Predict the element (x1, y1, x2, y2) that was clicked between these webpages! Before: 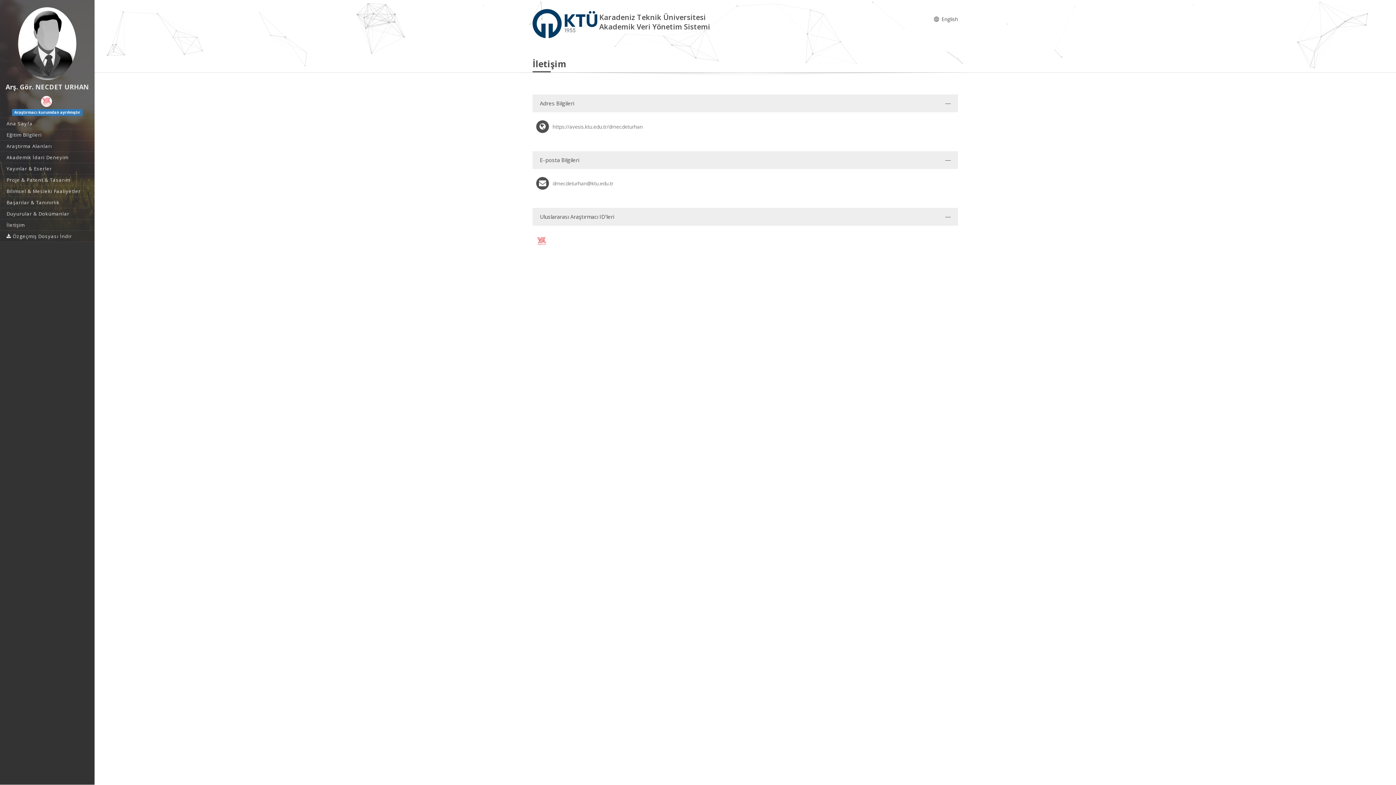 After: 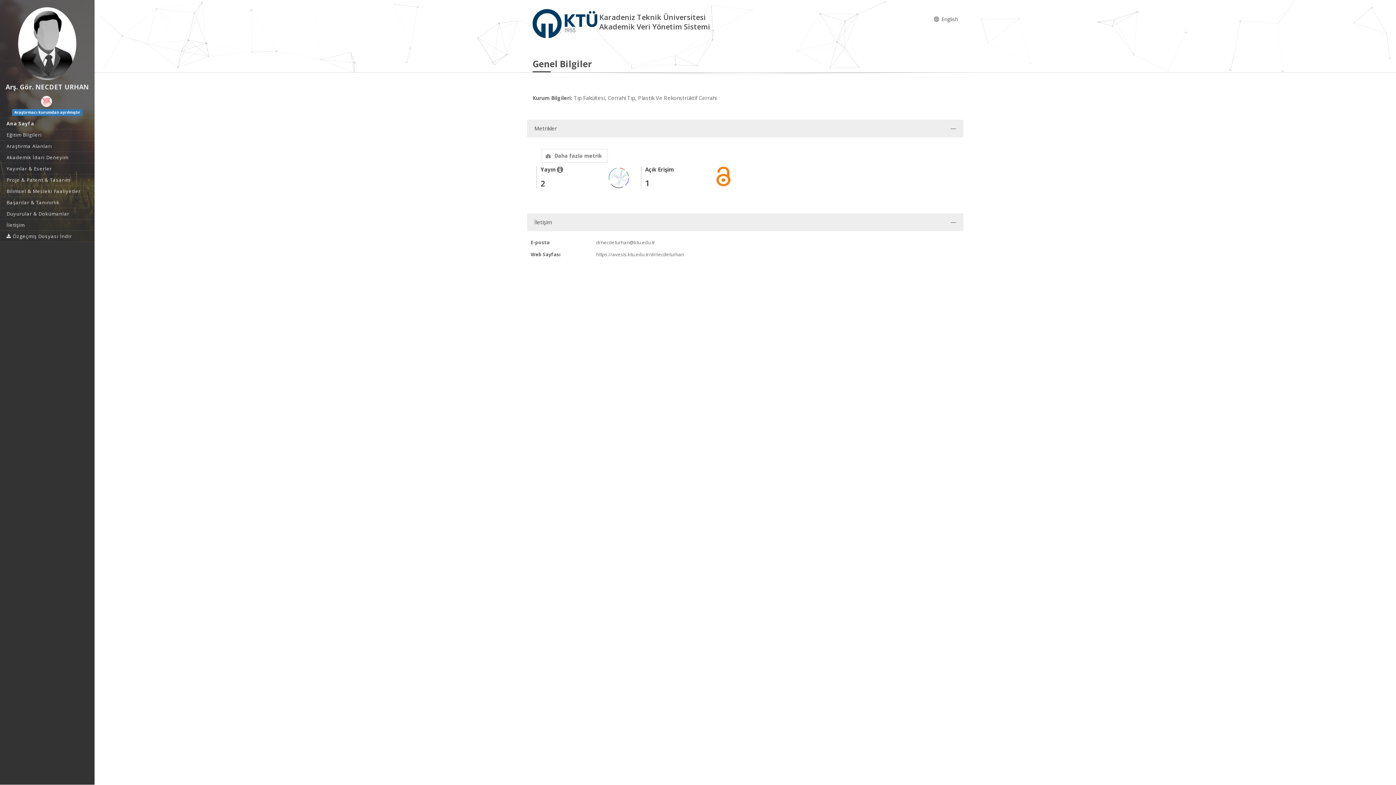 Action: label: https://avesis.ktu.edu.tr/drnecdeturhan bbox: (552, 120, 642, 133)